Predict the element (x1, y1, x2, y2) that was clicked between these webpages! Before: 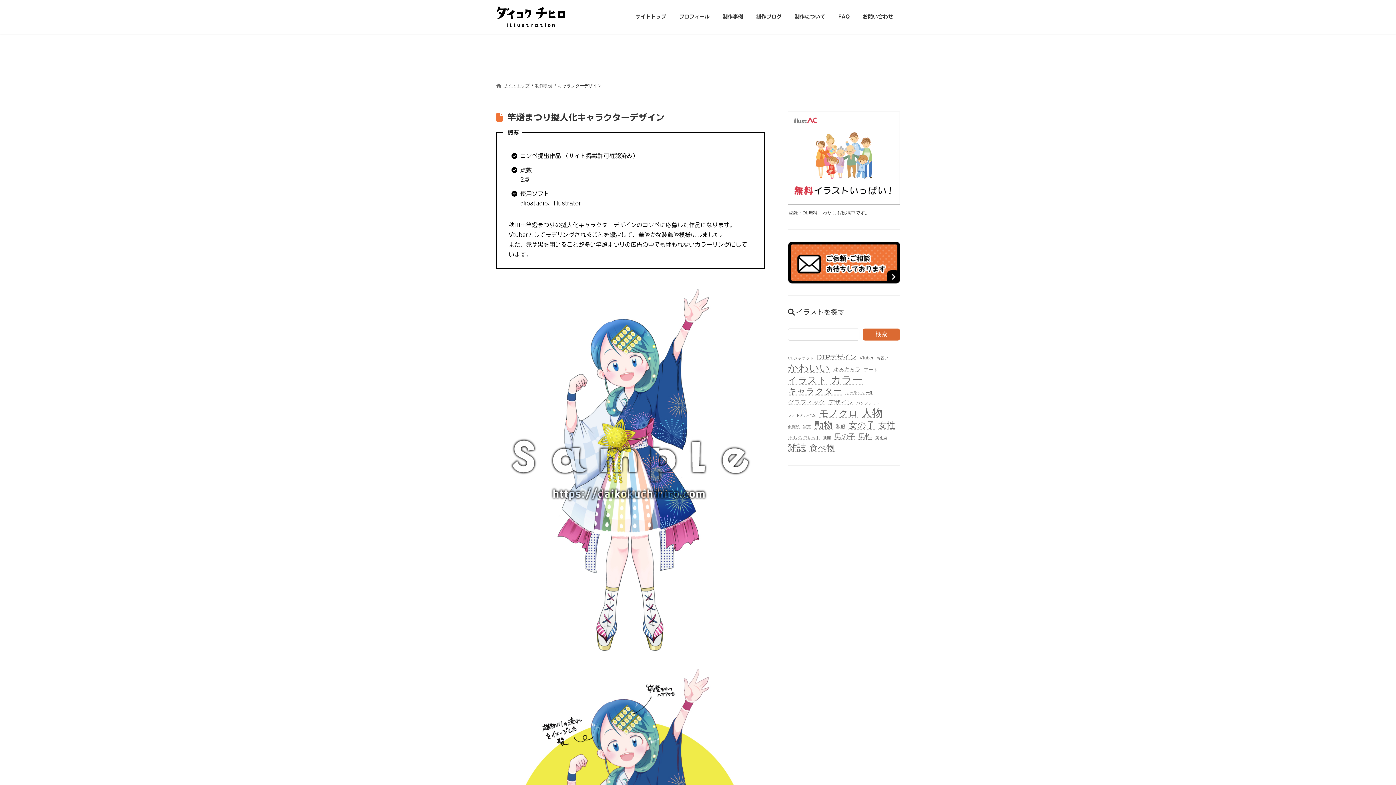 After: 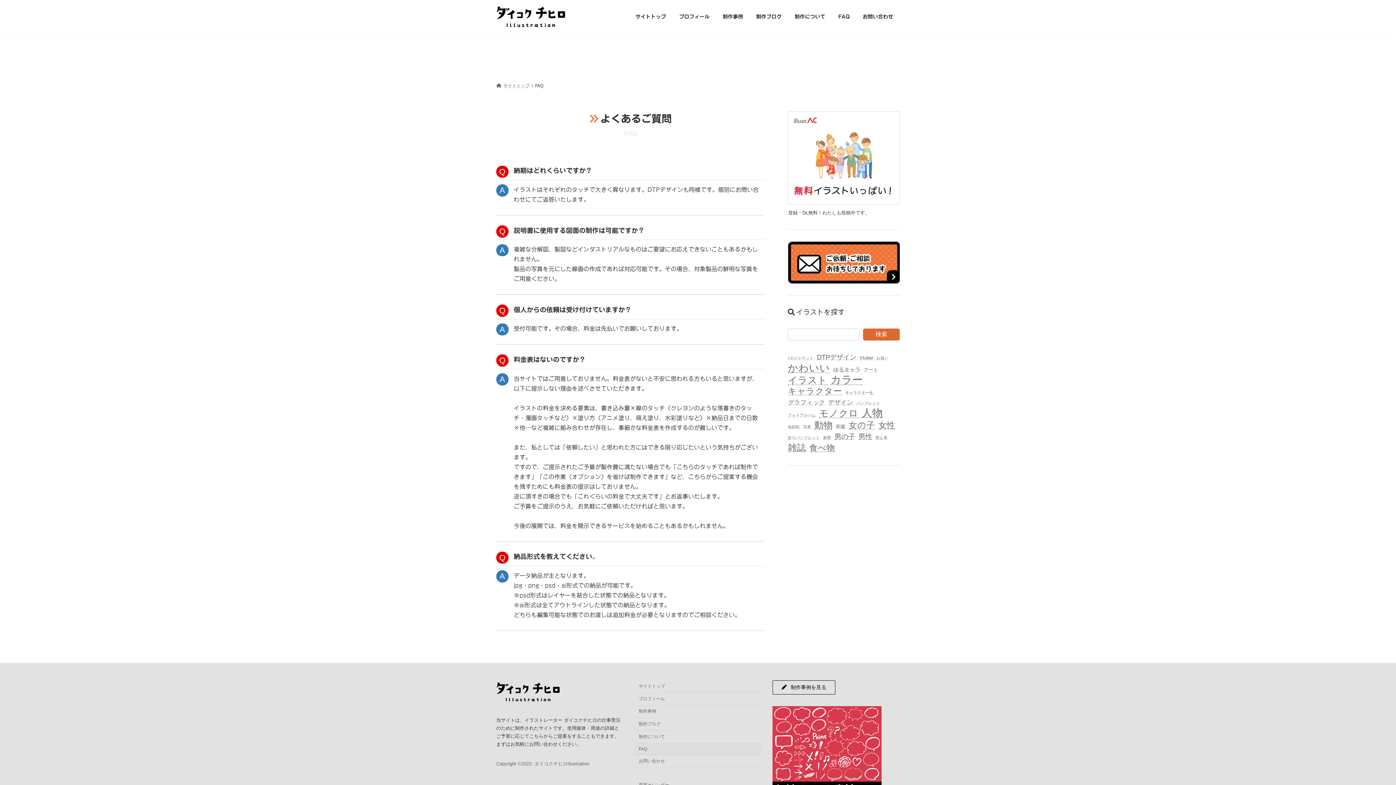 Action: bbox: (832, 8, 856, 25) label: FAQ